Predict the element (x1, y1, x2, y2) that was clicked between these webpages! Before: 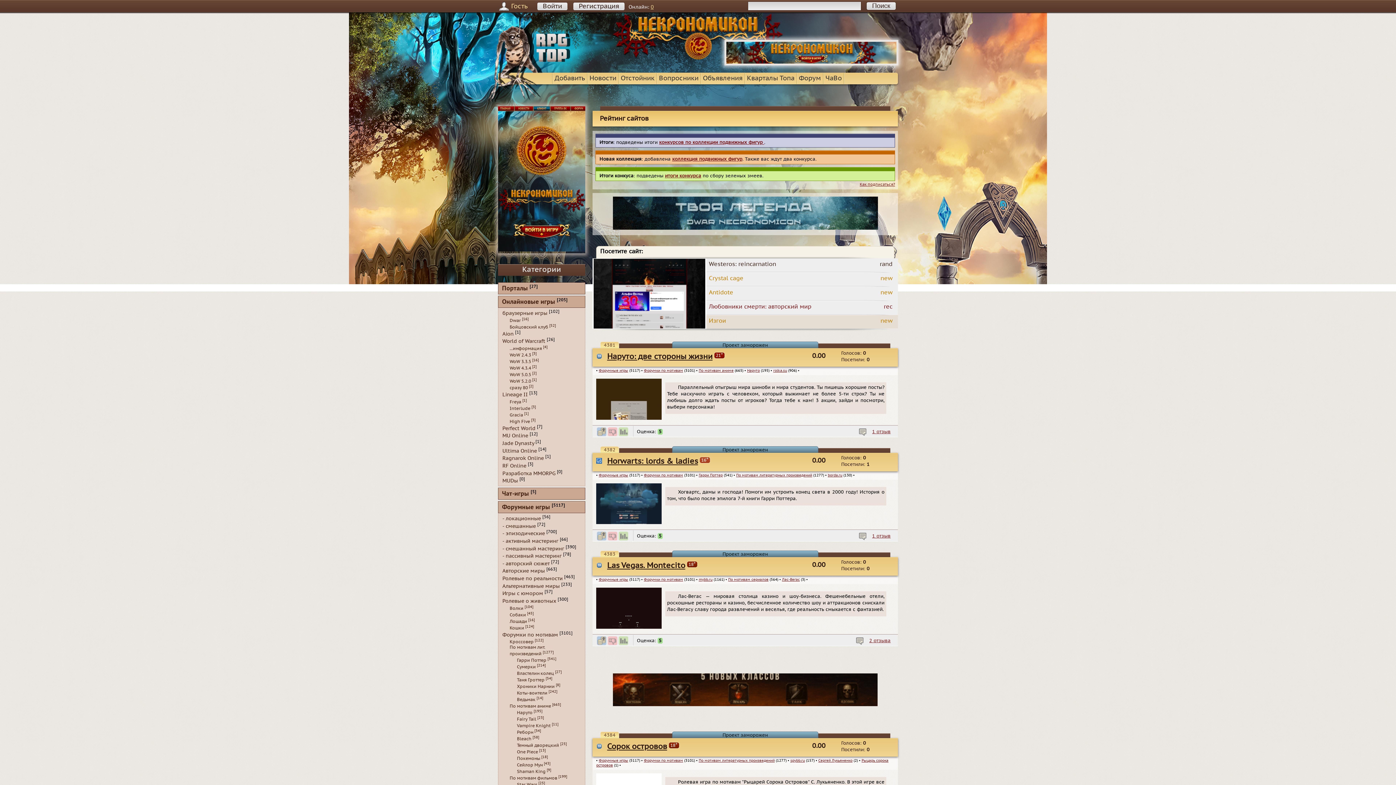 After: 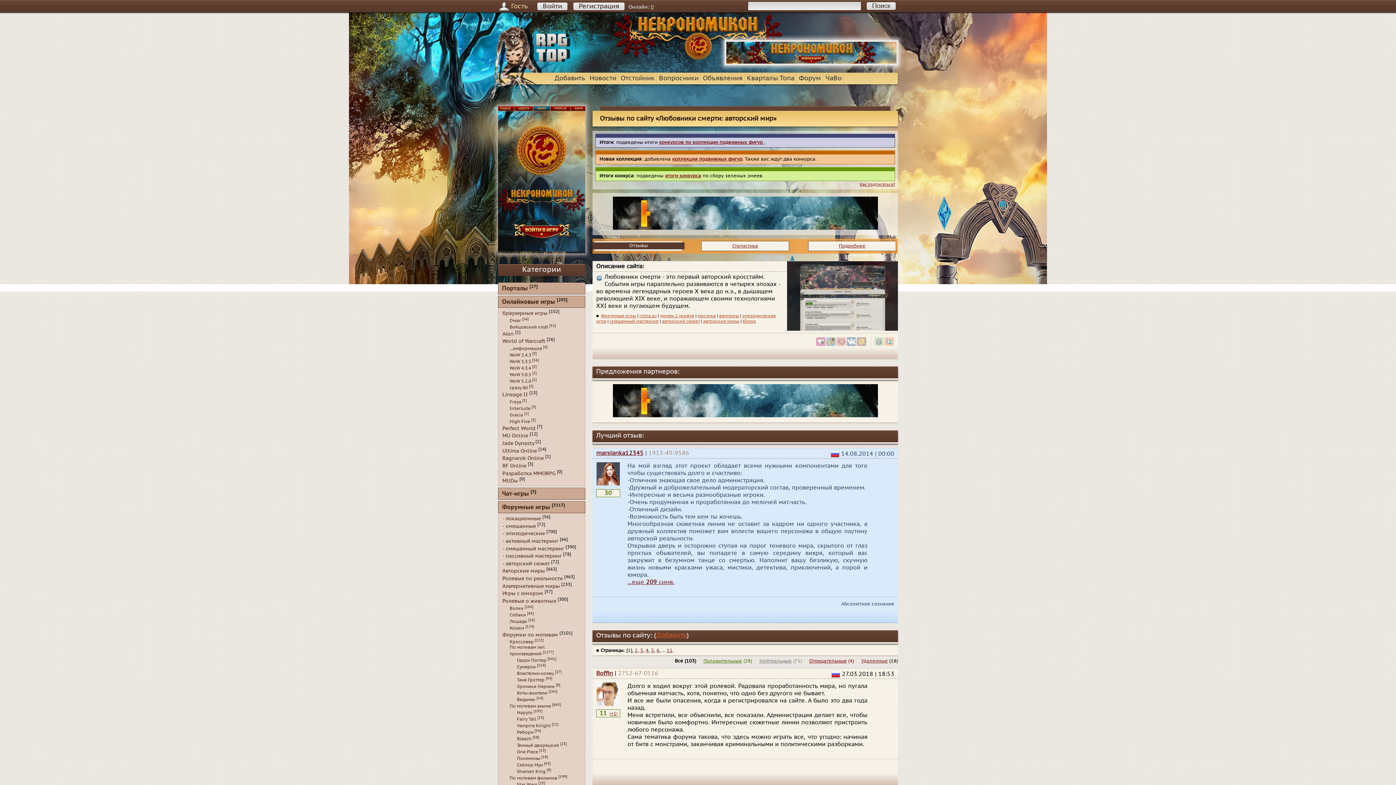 Action: label: Любовники смерти: авторский мир
rec bbox: (592, 301, 898, 314)